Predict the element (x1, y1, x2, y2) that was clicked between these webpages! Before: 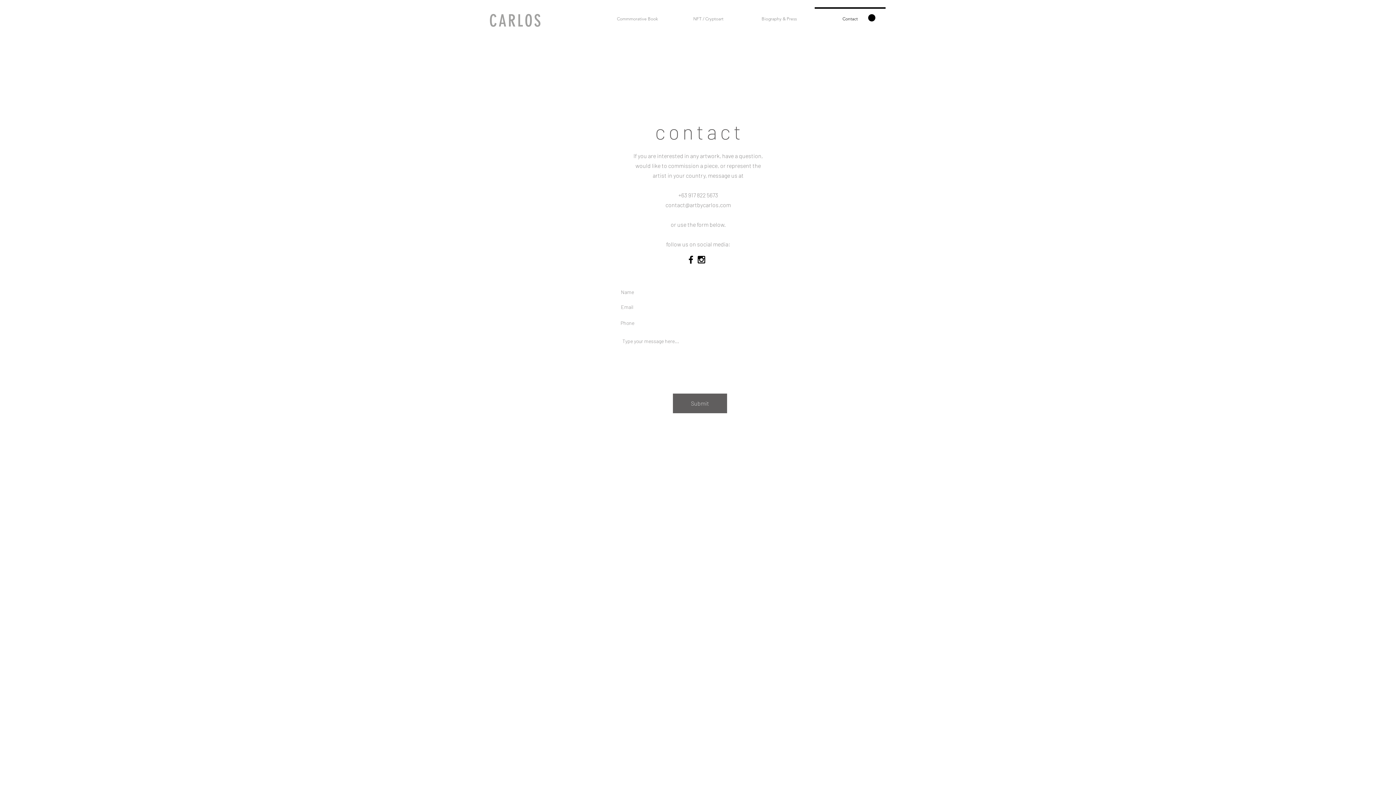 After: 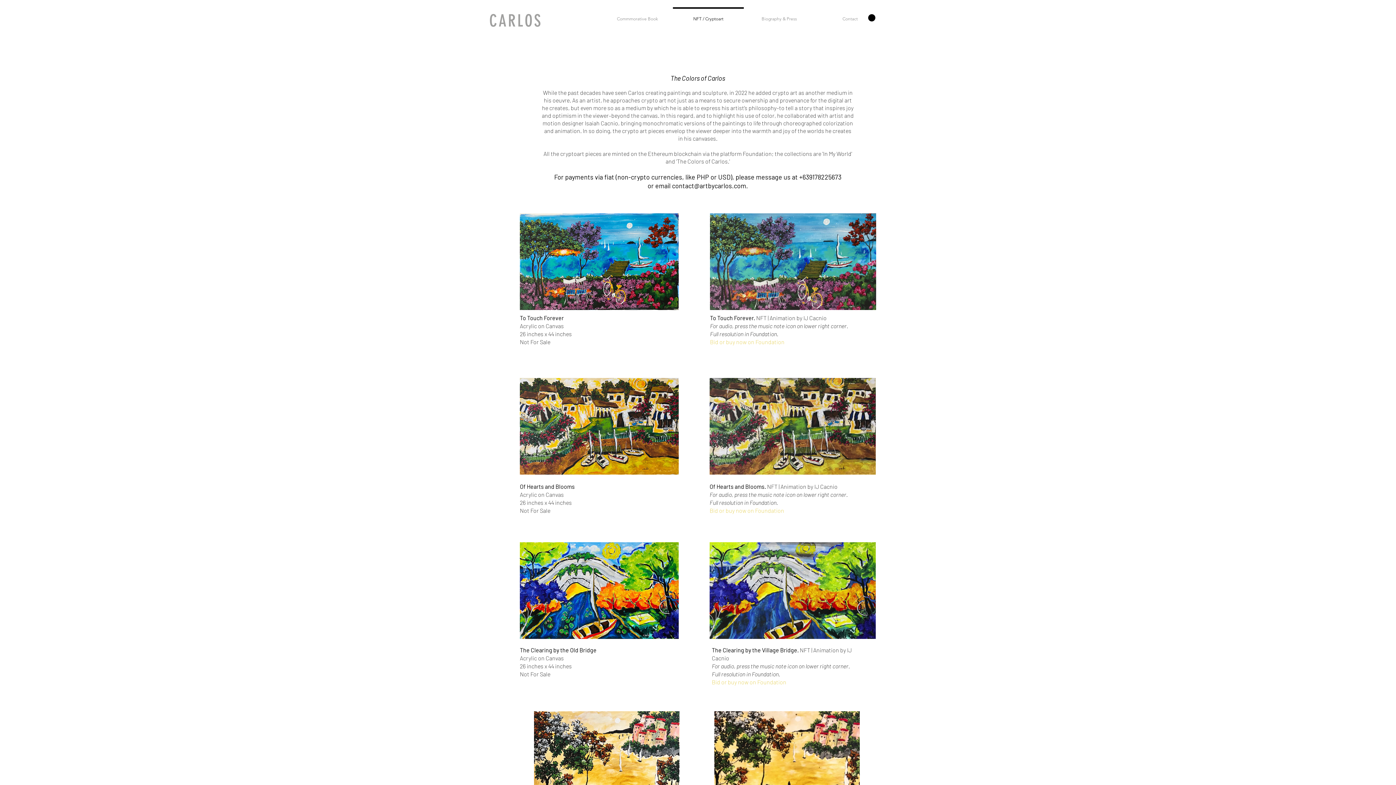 Action: label: NFT / Cryptoart bbox: (673, 7, 744, 23)